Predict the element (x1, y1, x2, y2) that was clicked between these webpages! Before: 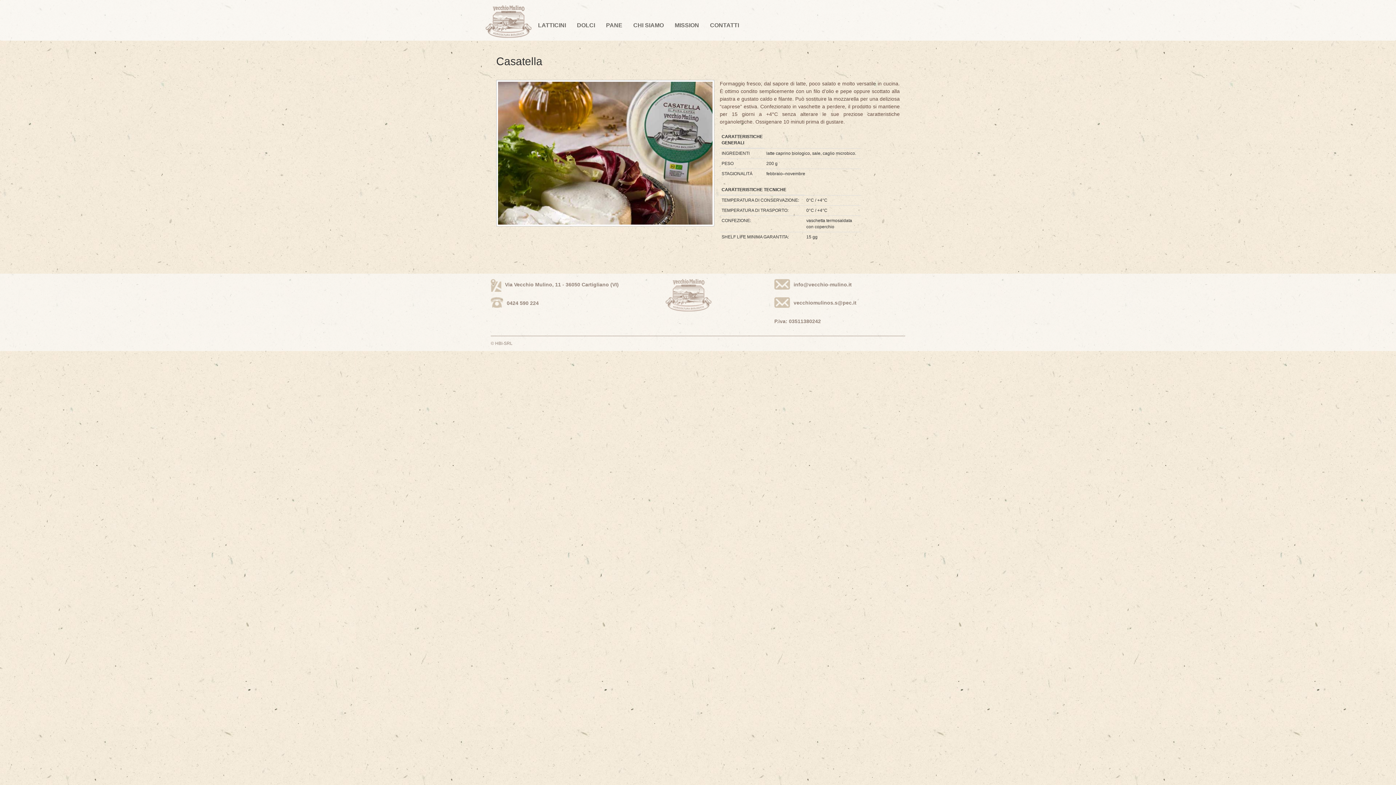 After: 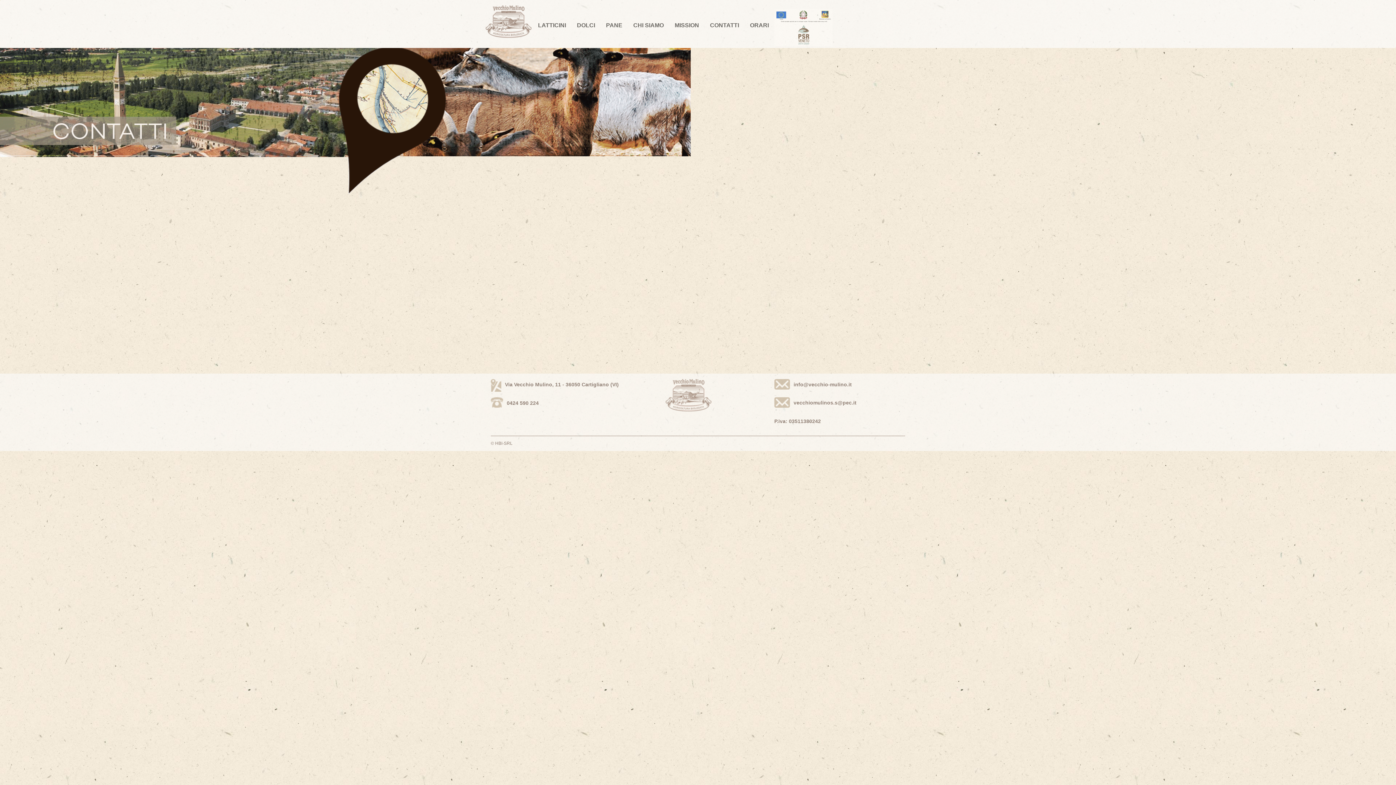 Action: bbox: (704, 16, 744, 34) label: CONTATTI